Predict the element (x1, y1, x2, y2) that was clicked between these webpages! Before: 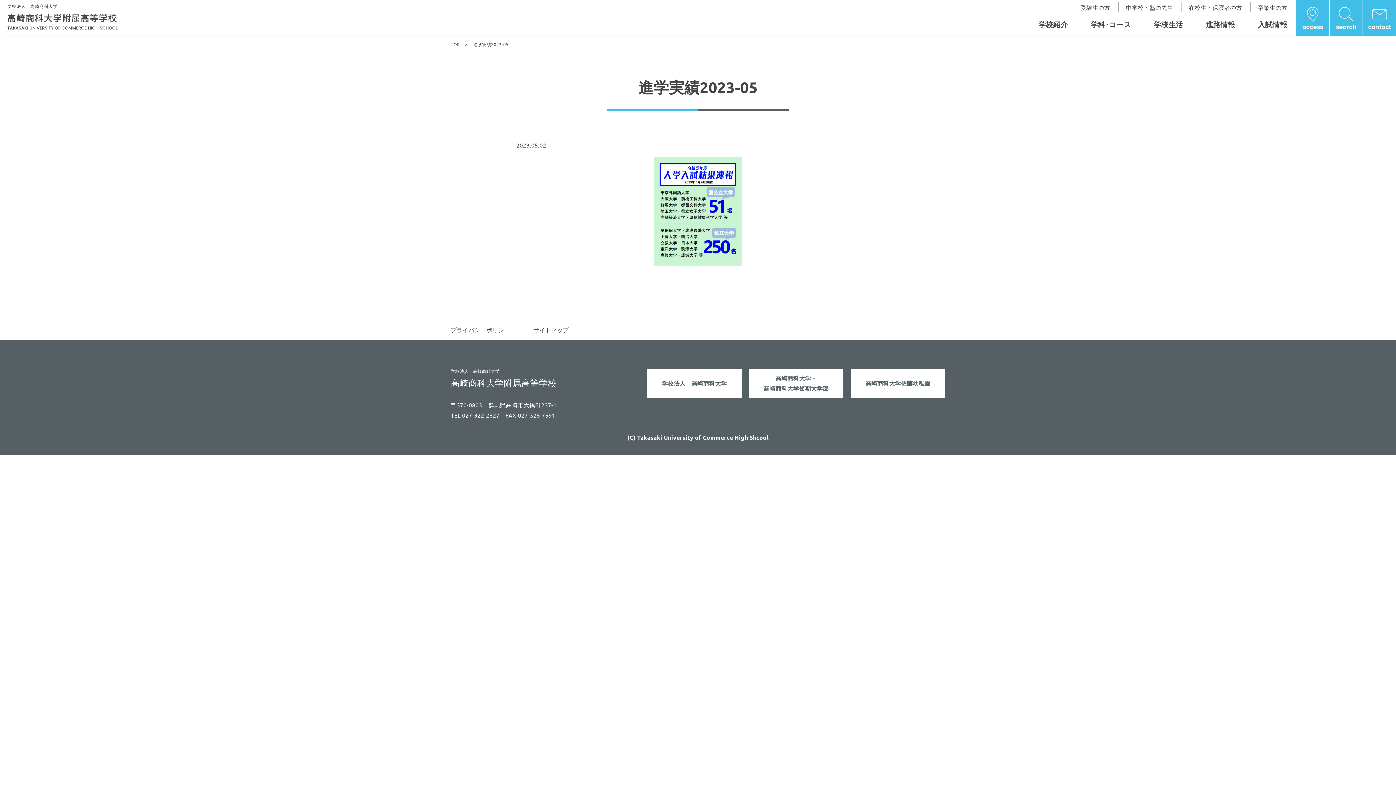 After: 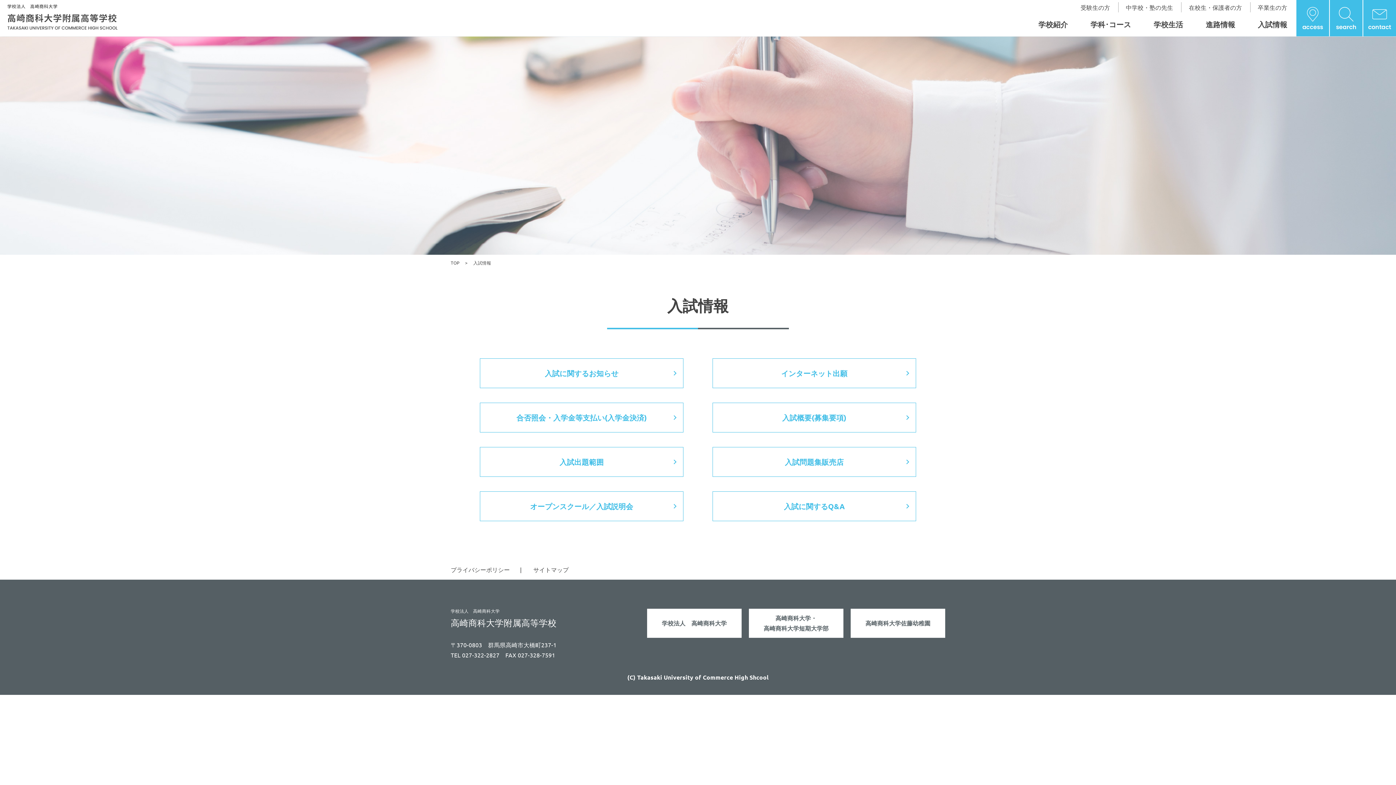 Action: label: 入試情報 bbox: (1254, 17, 1289, 30)